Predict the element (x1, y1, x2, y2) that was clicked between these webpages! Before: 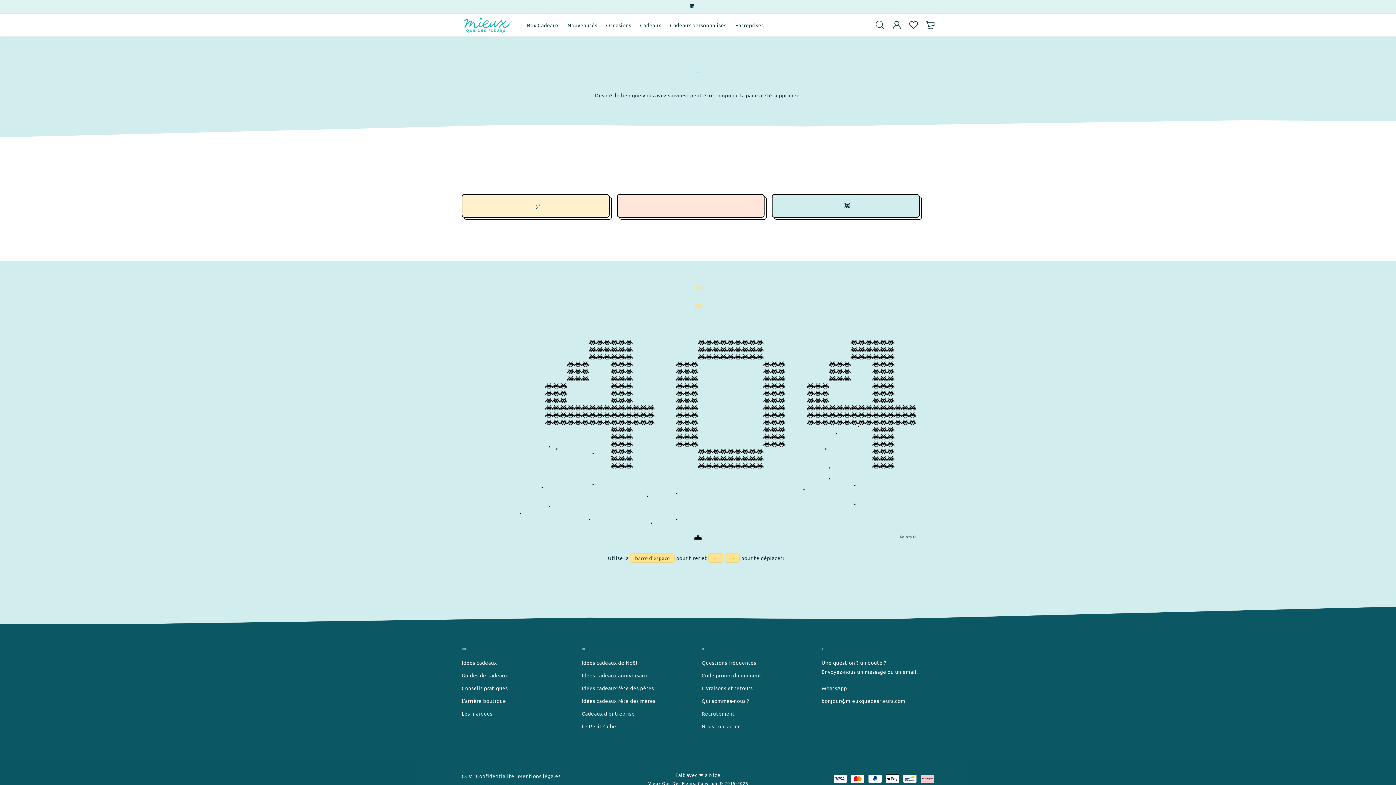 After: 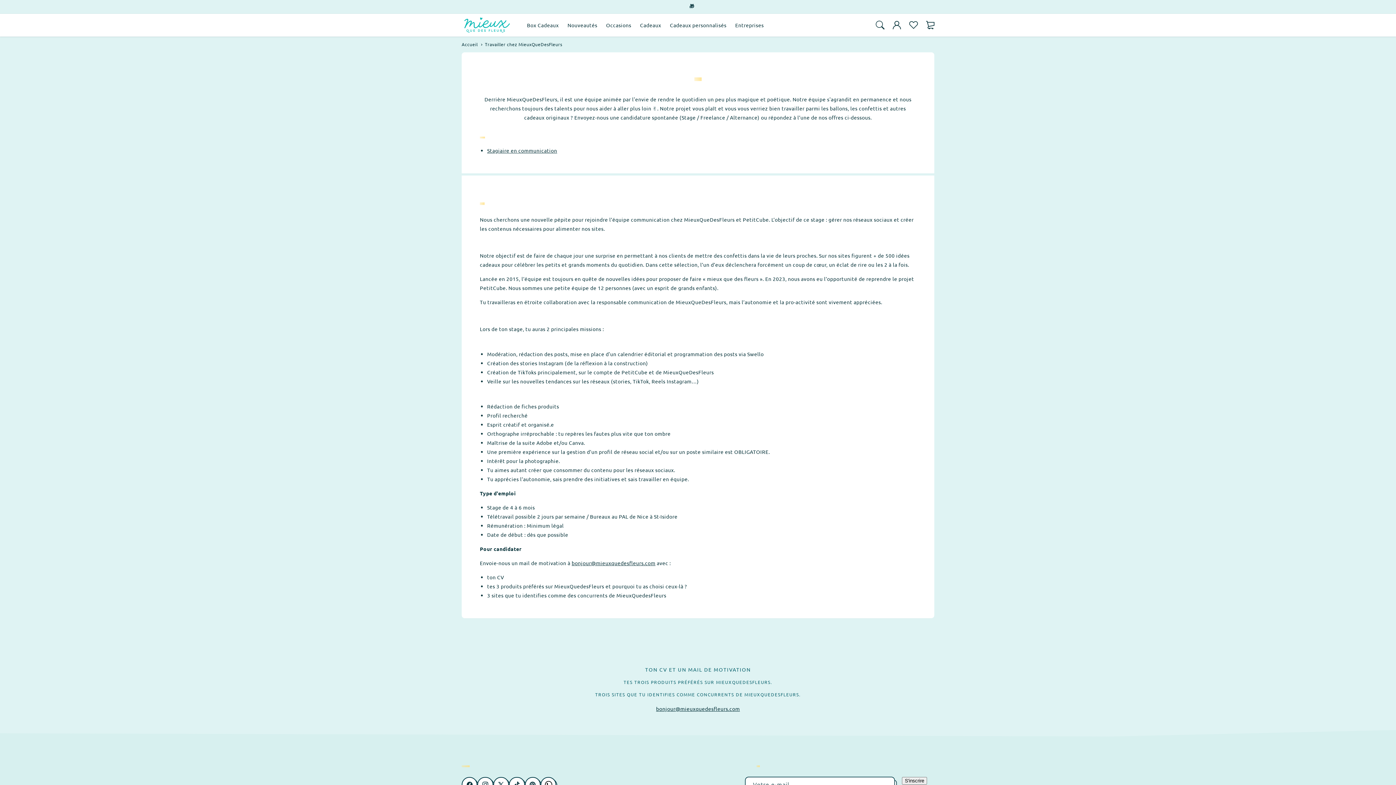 Action: label: Recrutement bbox: (701, 707, 735, 720)